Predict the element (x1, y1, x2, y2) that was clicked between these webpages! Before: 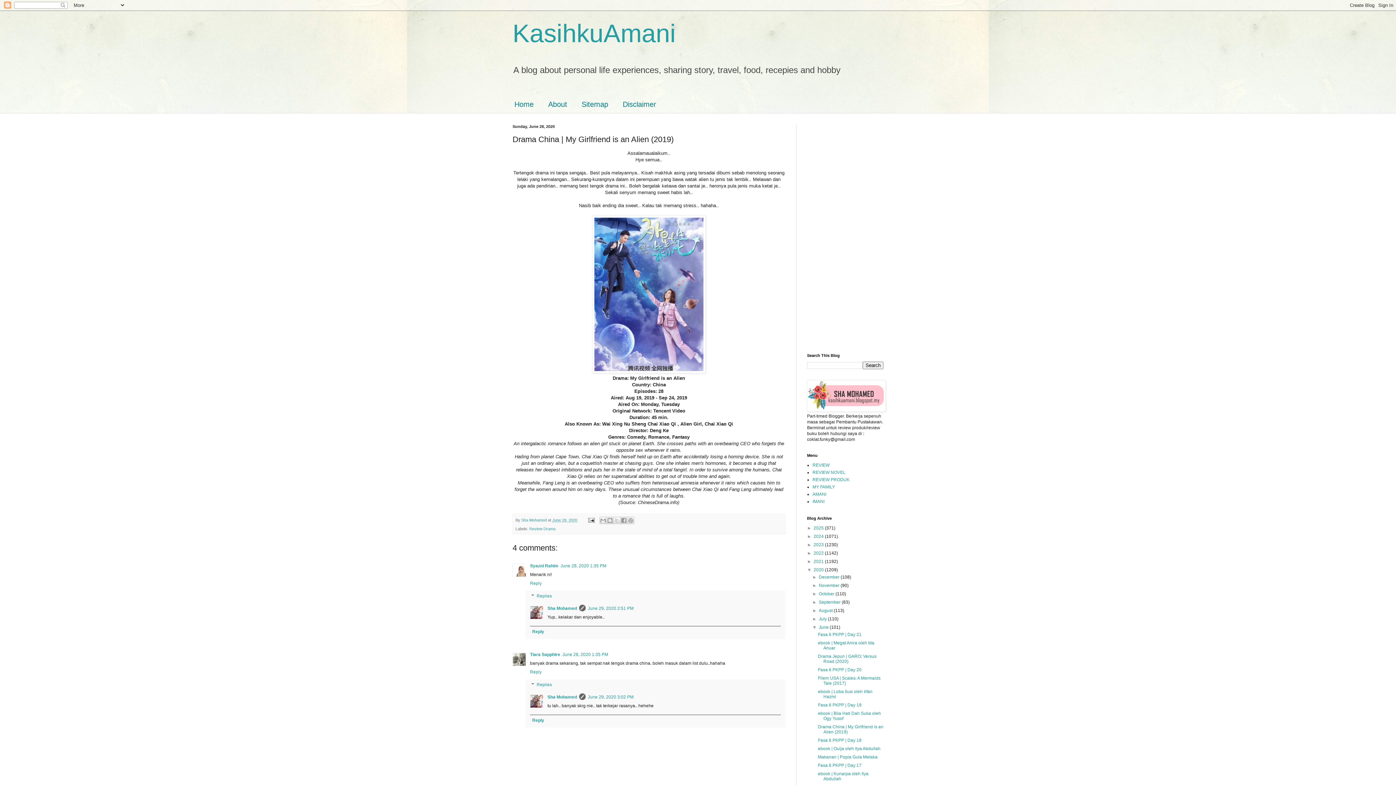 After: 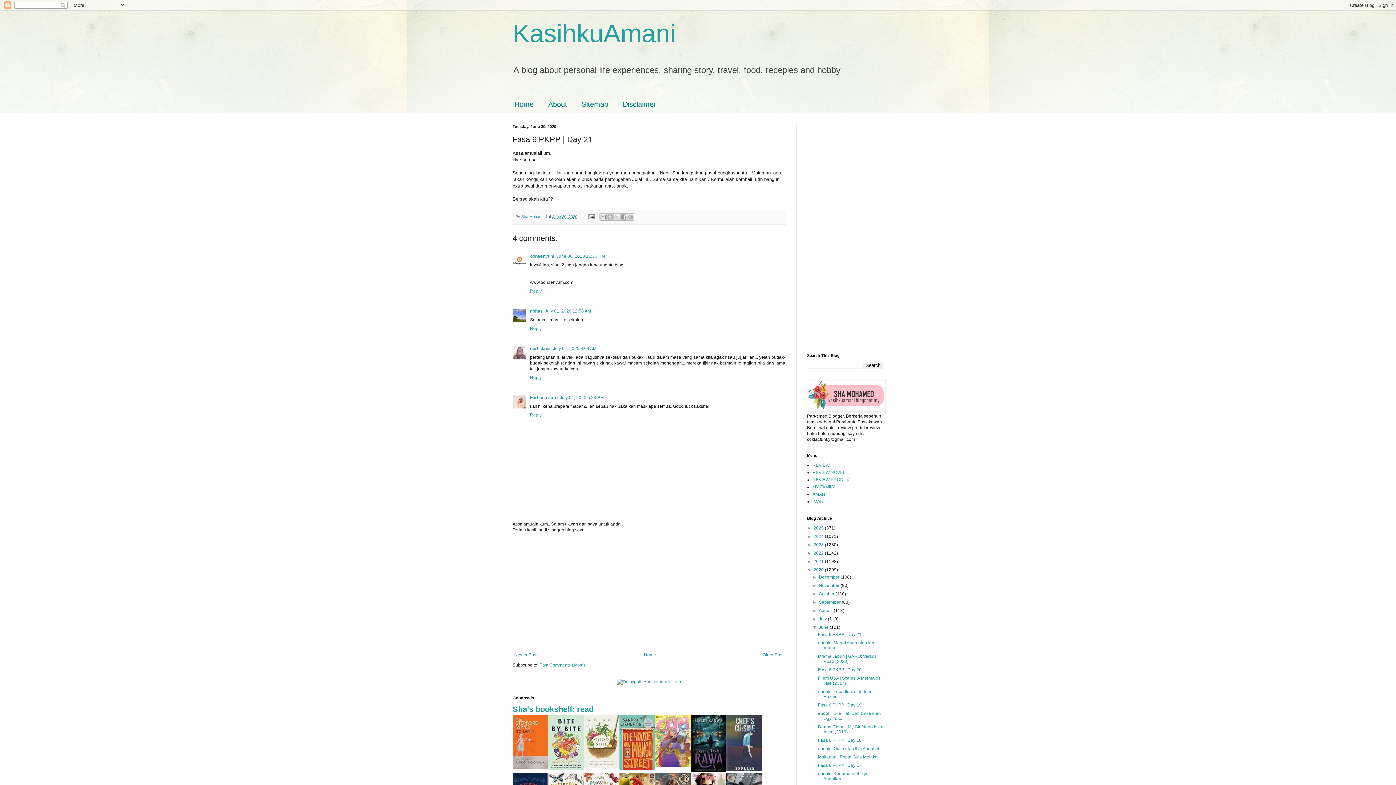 Action: label: Fasa 6 PKPP | Day 21 bbox: (818, 632, 861, 637)